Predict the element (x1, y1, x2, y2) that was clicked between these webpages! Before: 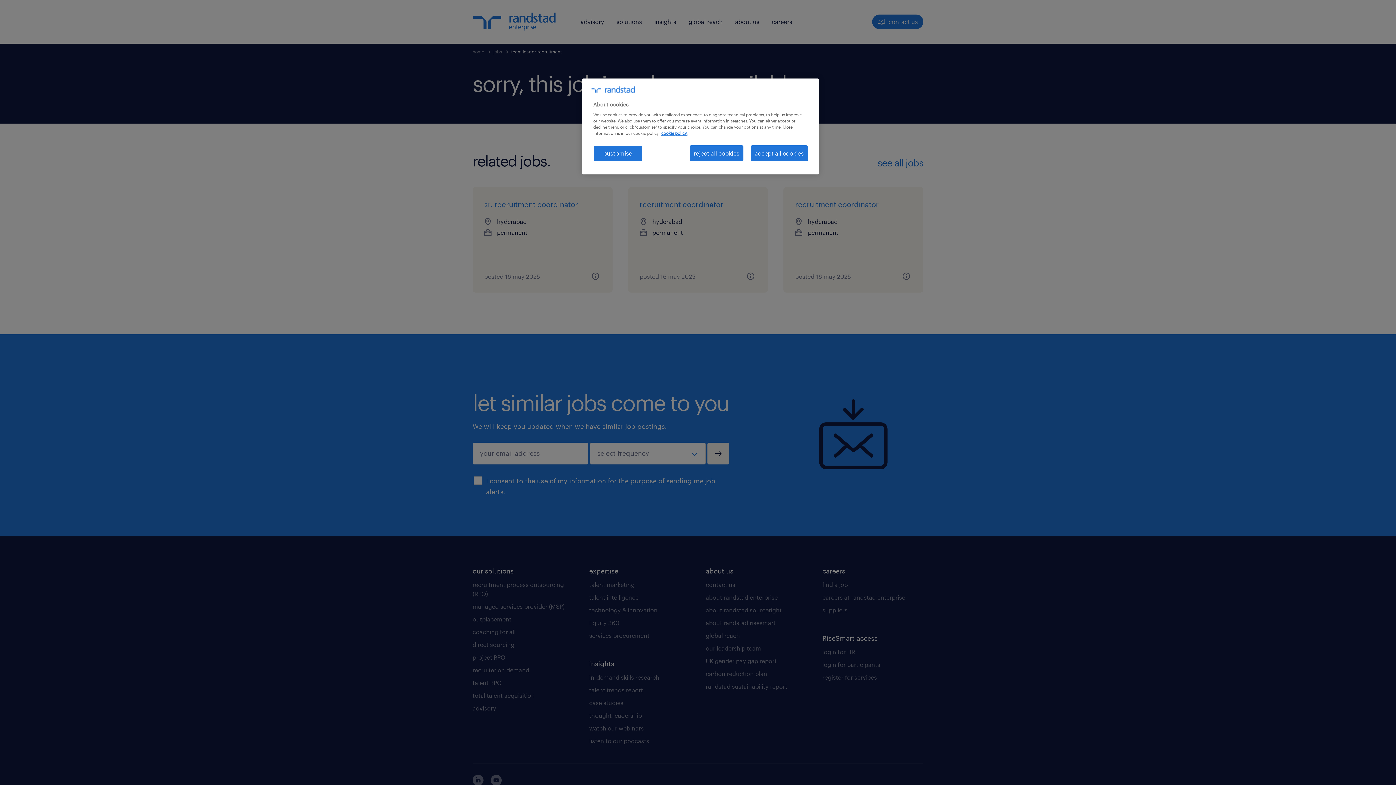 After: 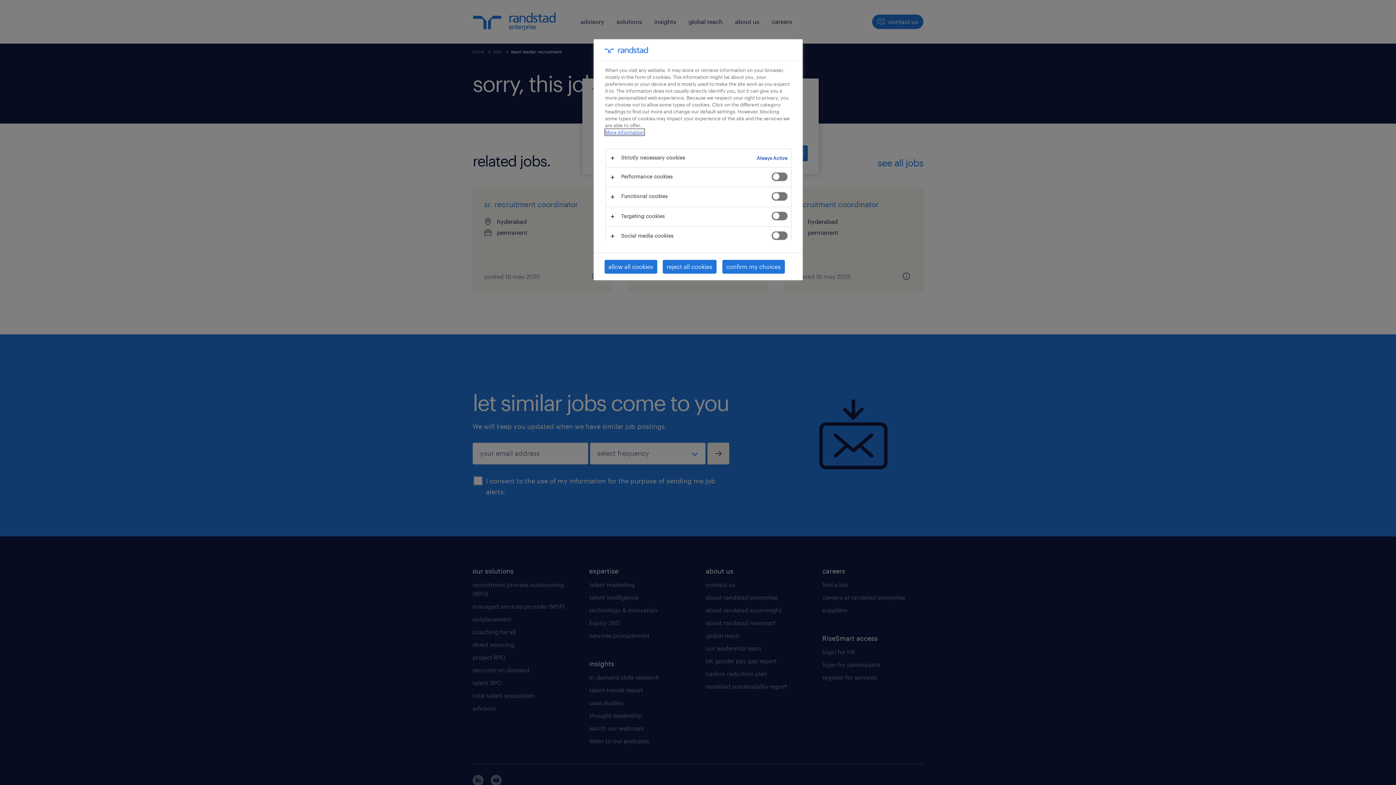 Action: bbox: (593, 145, 642, 161) label: customise